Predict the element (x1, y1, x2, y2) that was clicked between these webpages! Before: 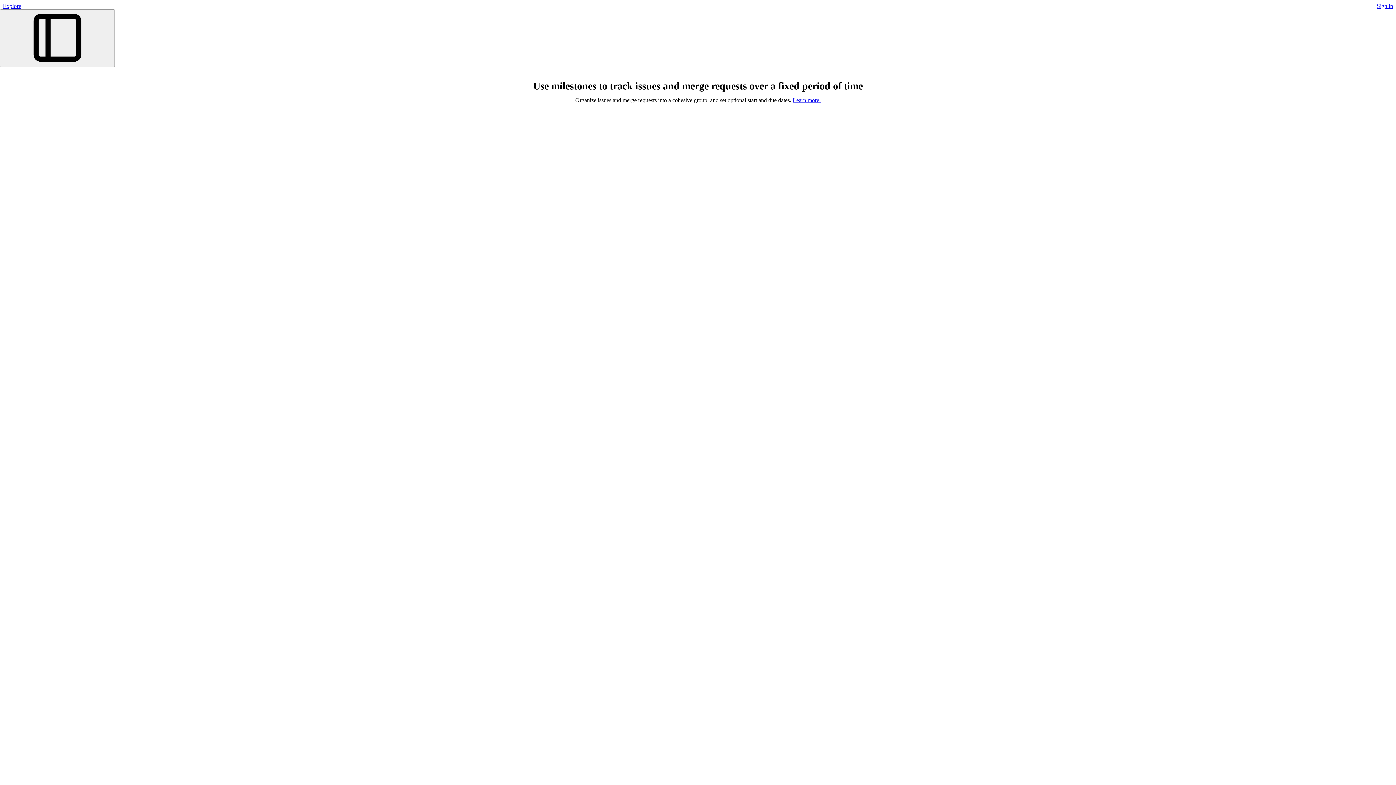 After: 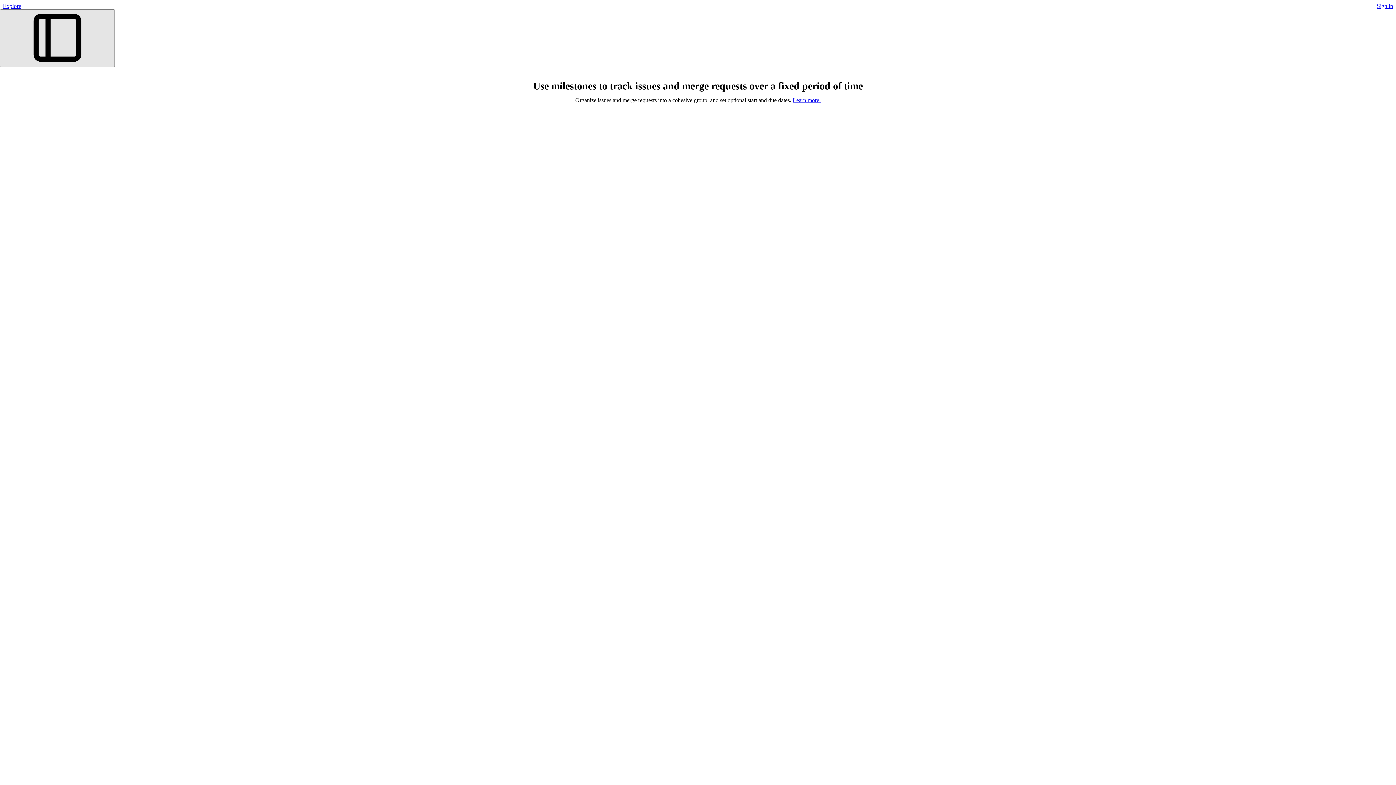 Action: label: Primary navigation sidebar bbox: (0, 9, 114, 67)